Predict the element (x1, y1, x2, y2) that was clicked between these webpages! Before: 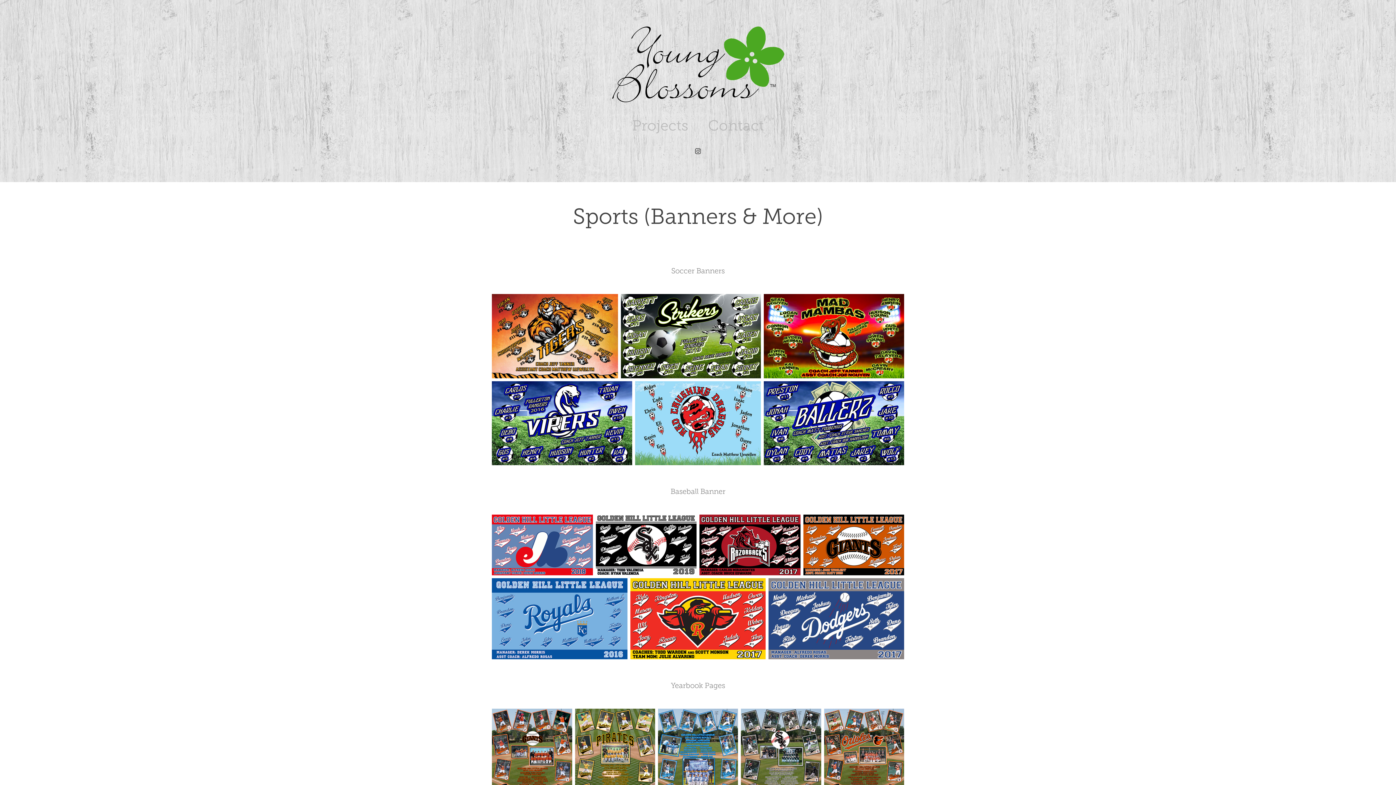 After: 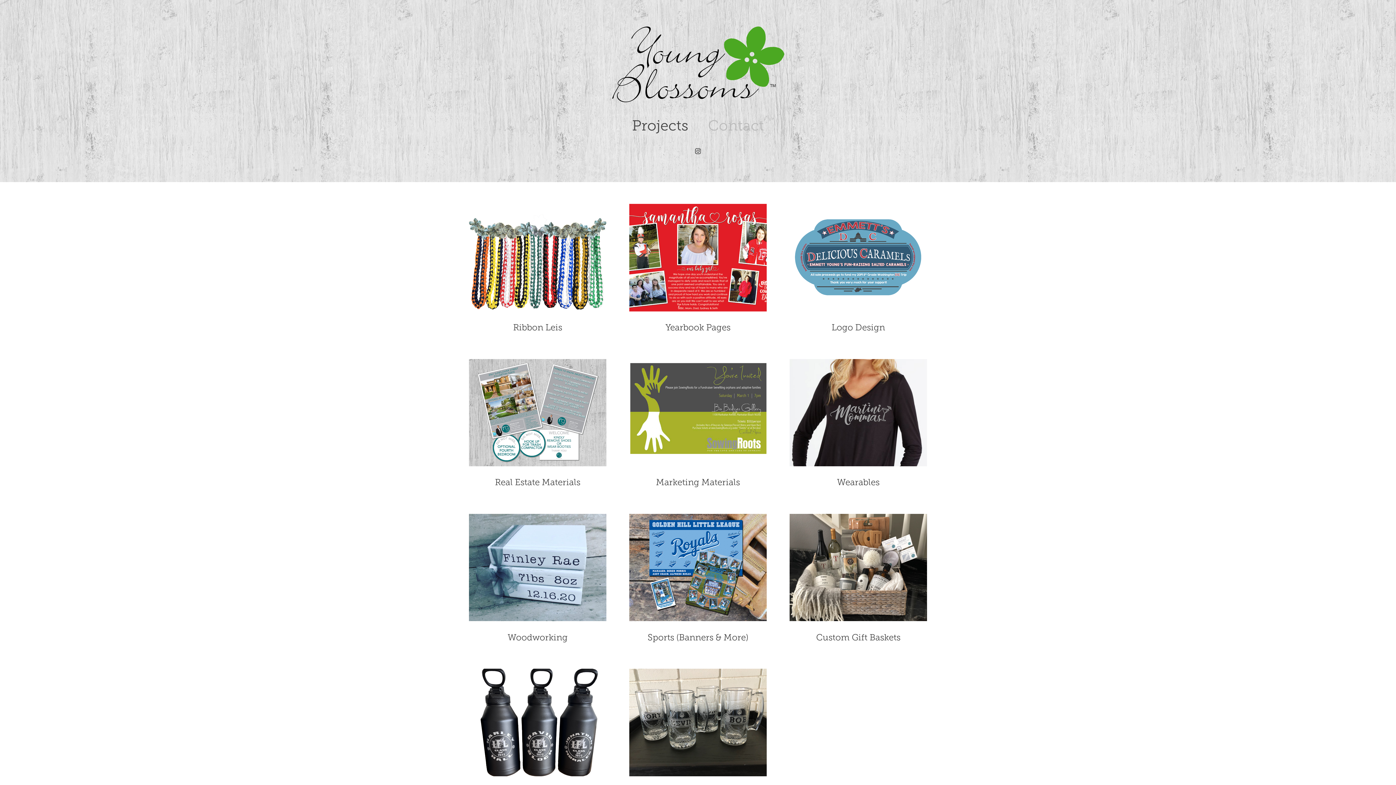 Action: bbox: (607, 25, 789, 104)